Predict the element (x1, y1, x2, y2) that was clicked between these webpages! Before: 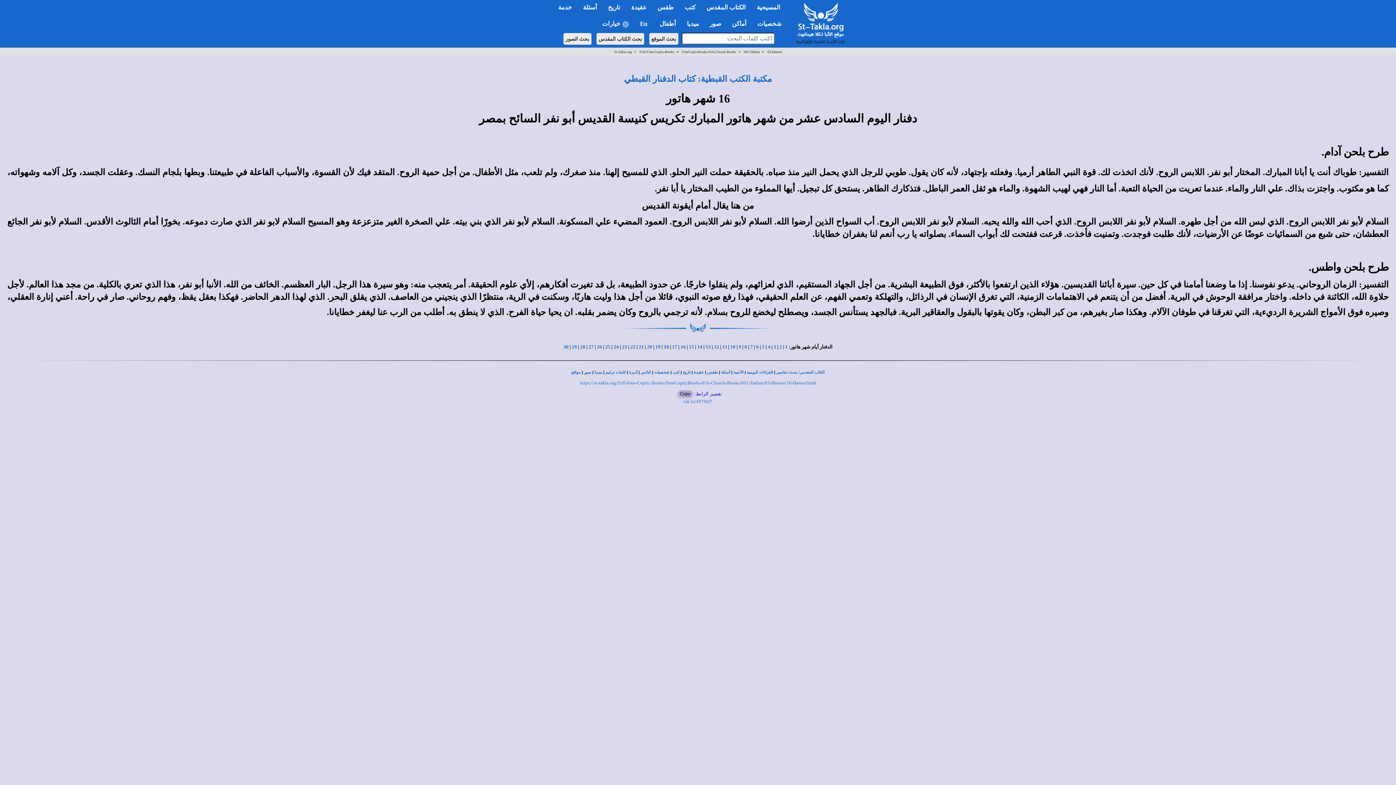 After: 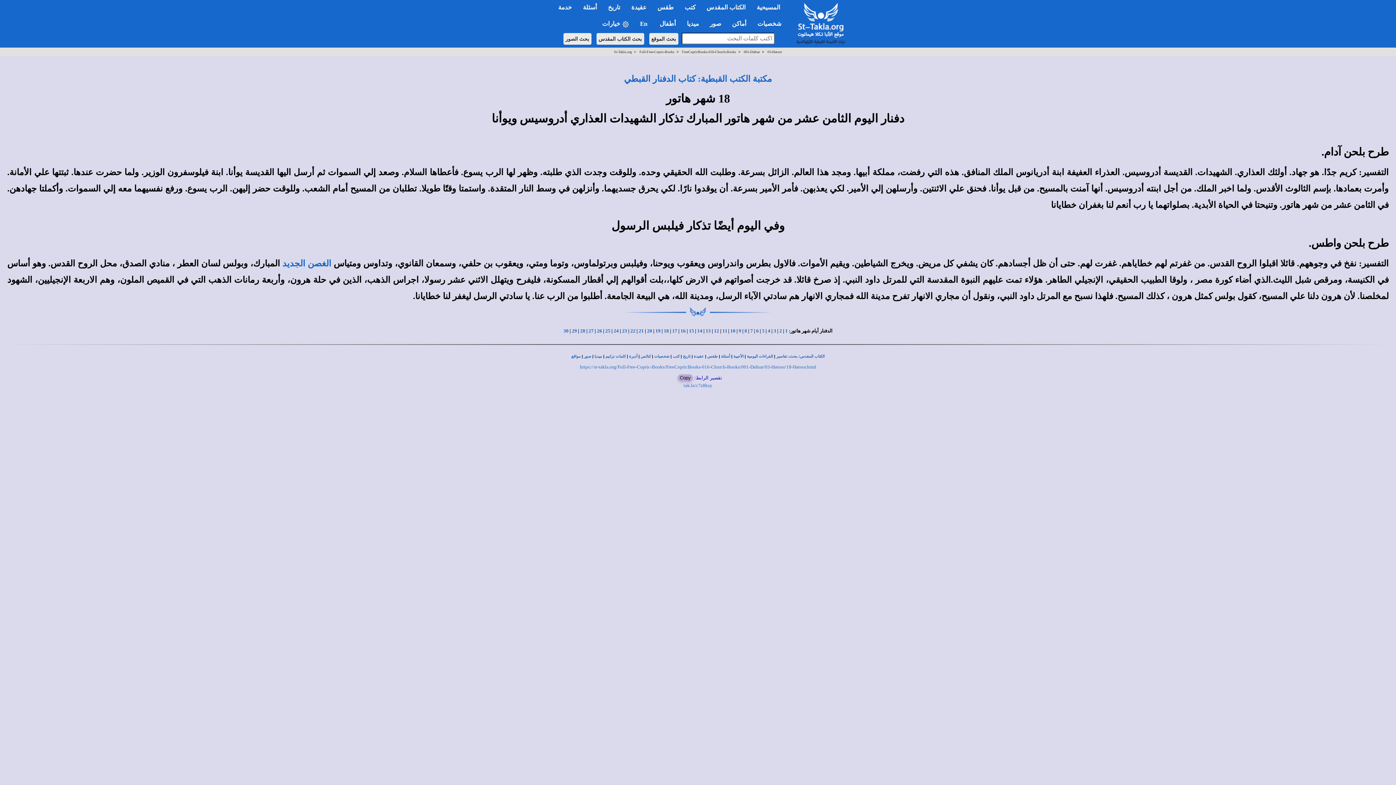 Action: label: 18 bbox: (664, 344, 669, 349)